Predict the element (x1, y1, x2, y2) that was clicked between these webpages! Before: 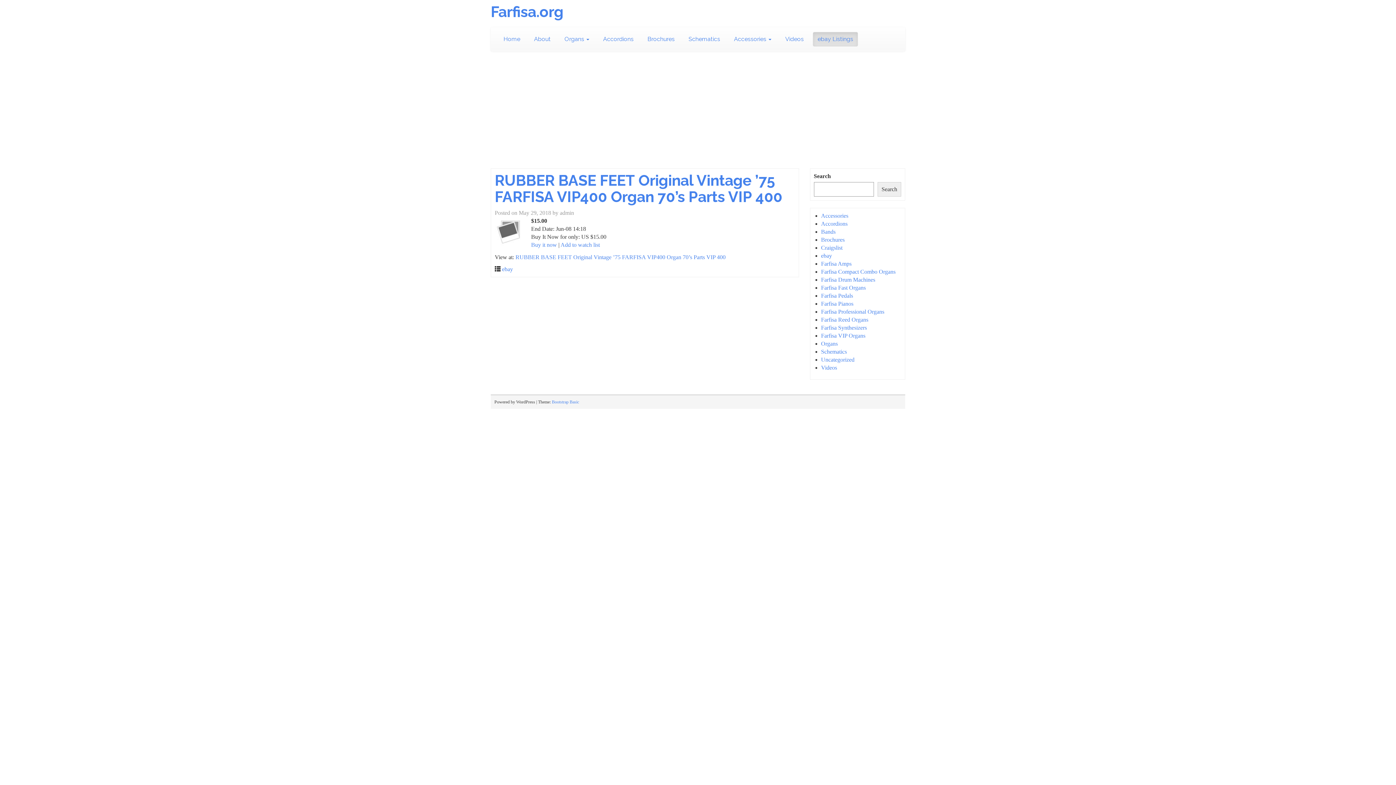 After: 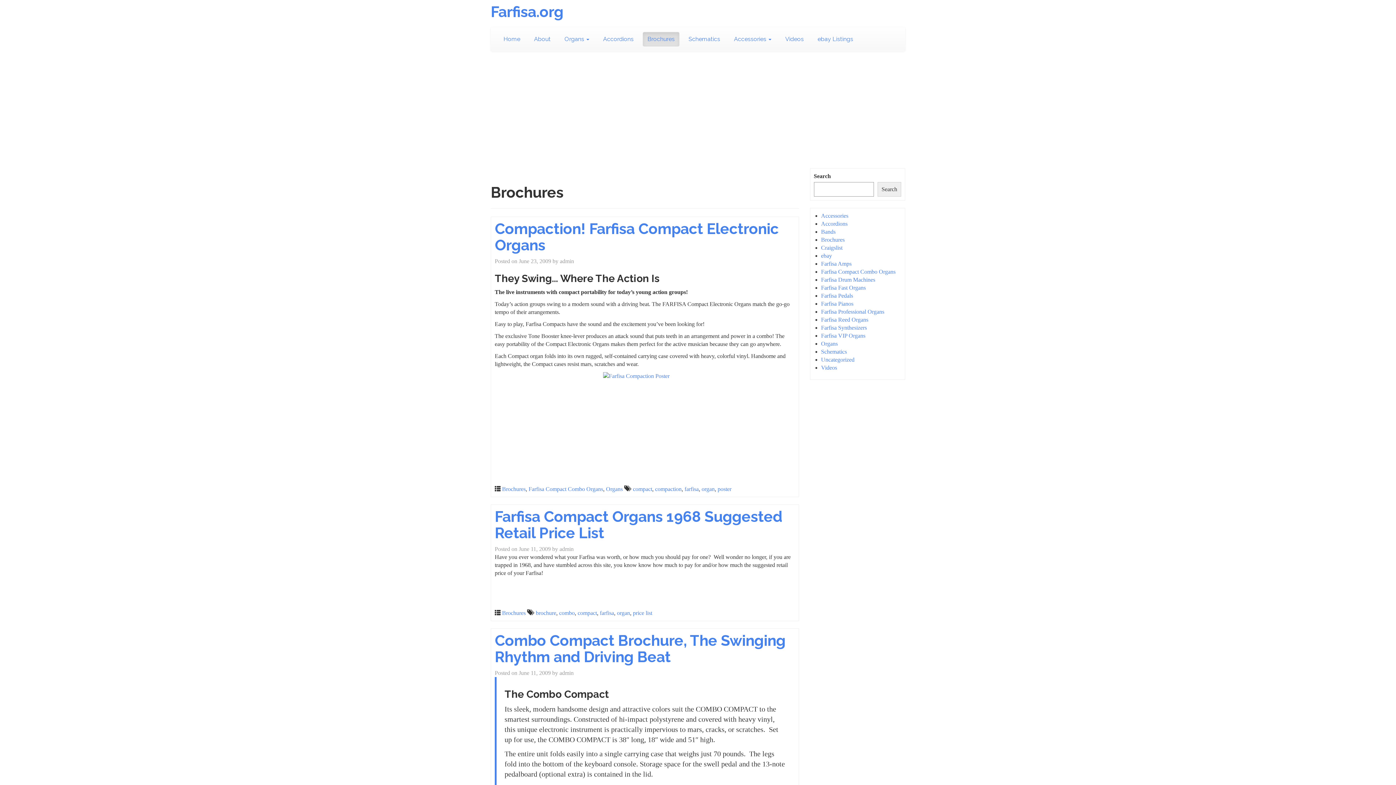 Action: bbox: (821, 236, 844, 242) label: Brochures